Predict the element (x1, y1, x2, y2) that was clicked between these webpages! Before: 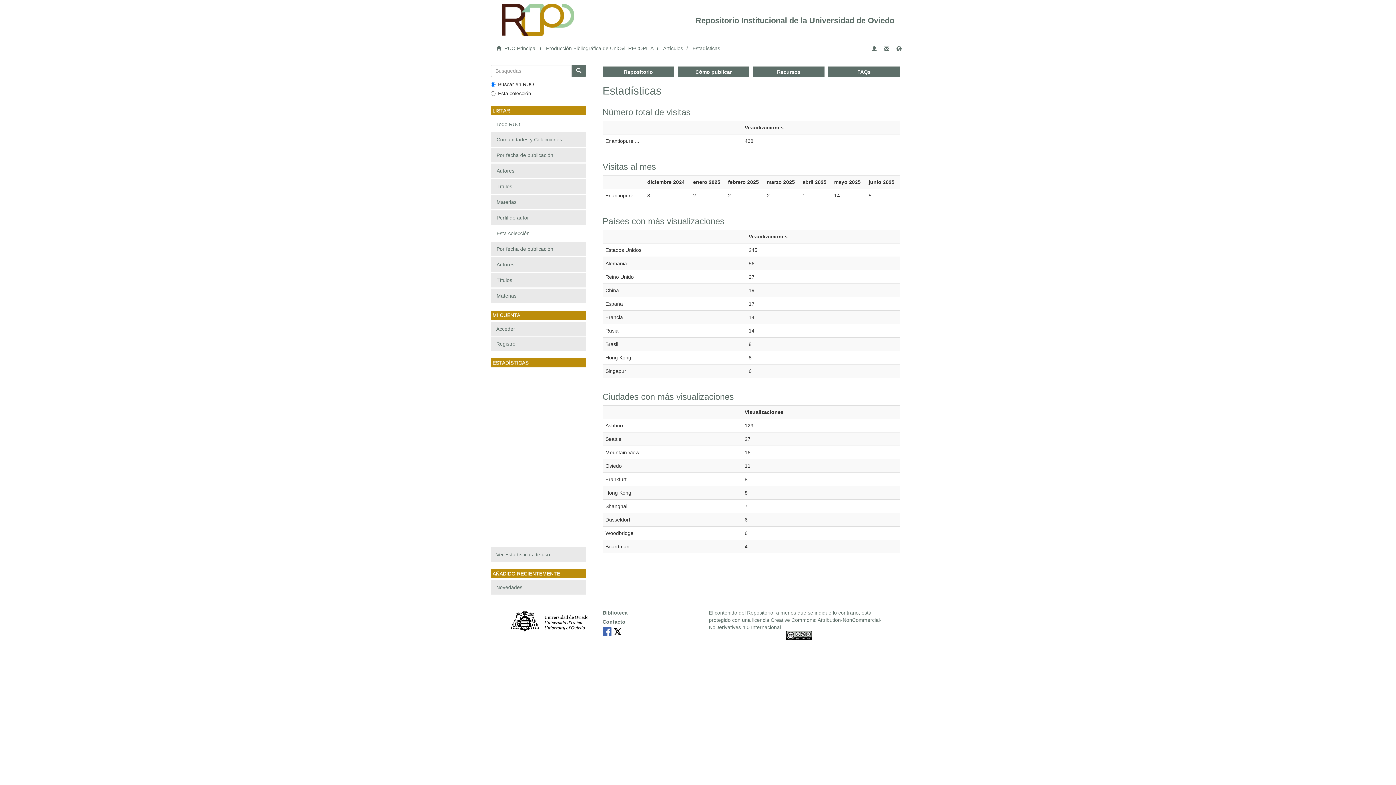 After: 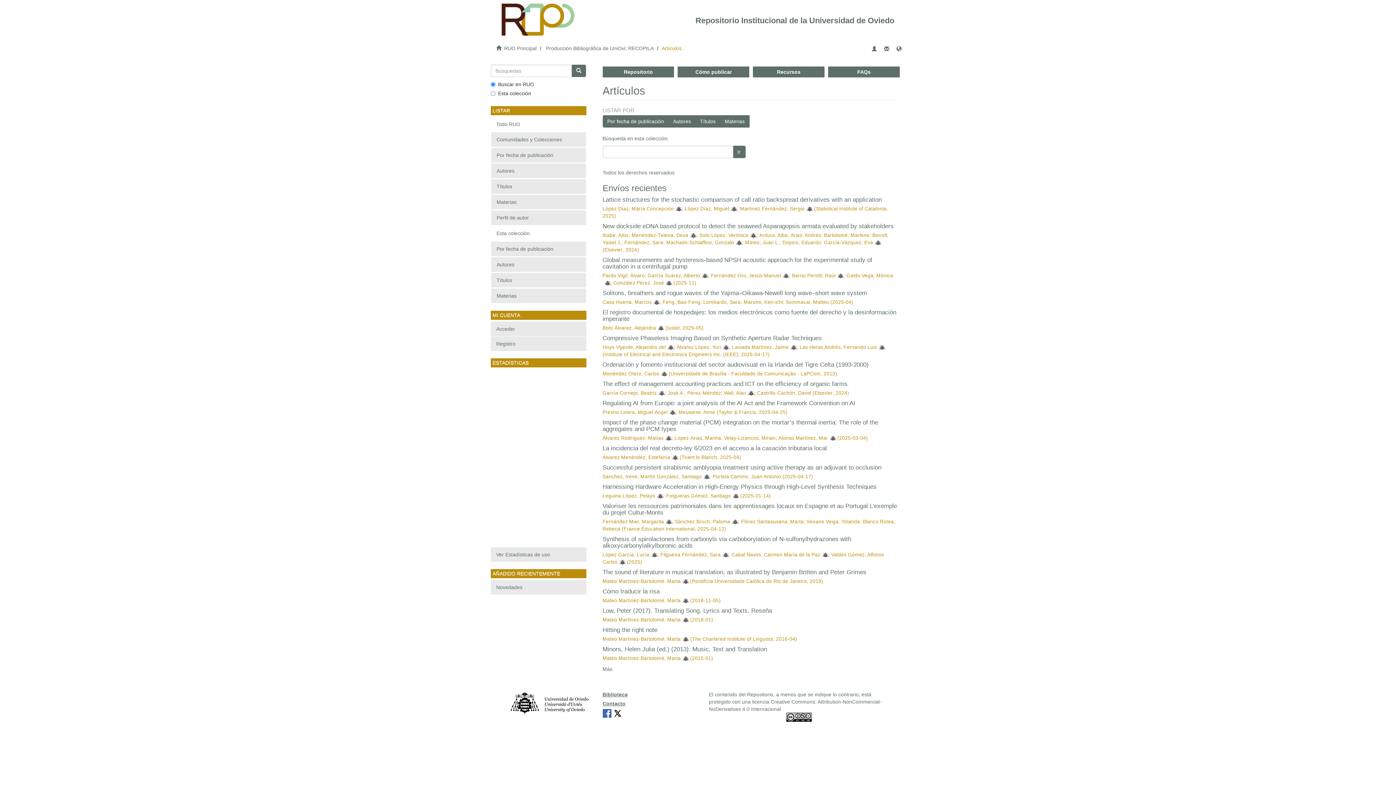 Action: label: Artículos bbox: (663, 45, 683, 51)